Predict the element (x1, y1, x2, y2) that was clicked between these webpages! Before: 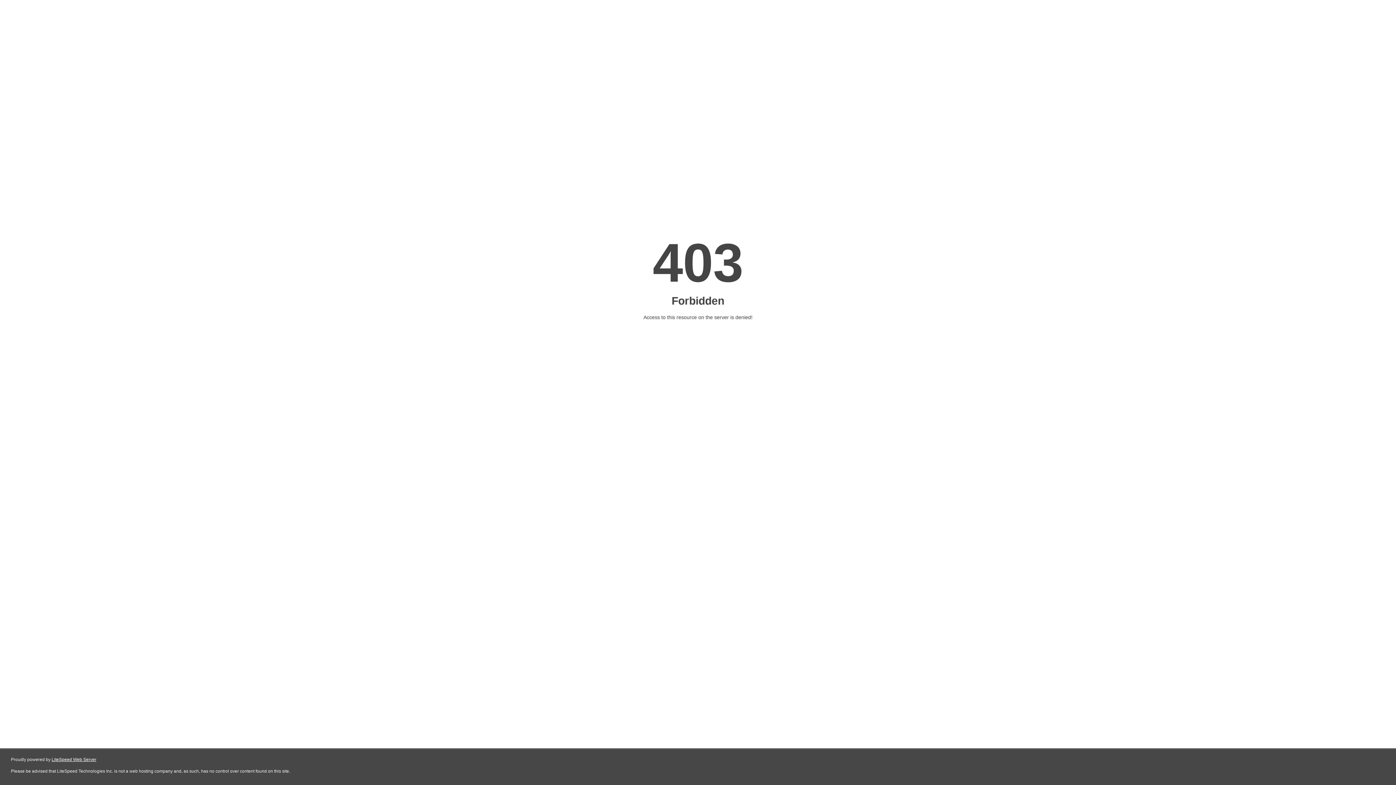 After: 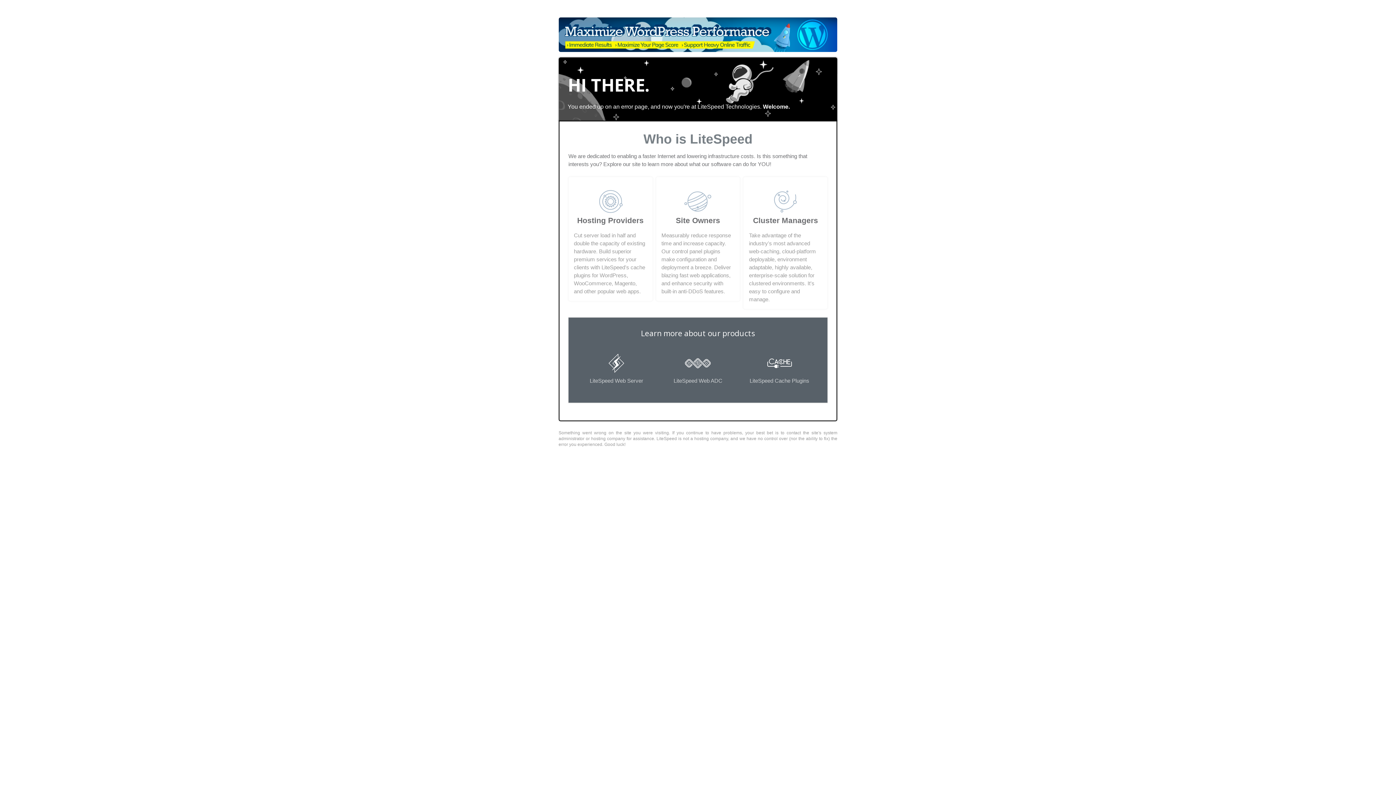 Action: label: LiteSpeed Web Server bbox: (51, 757, 96, 762)